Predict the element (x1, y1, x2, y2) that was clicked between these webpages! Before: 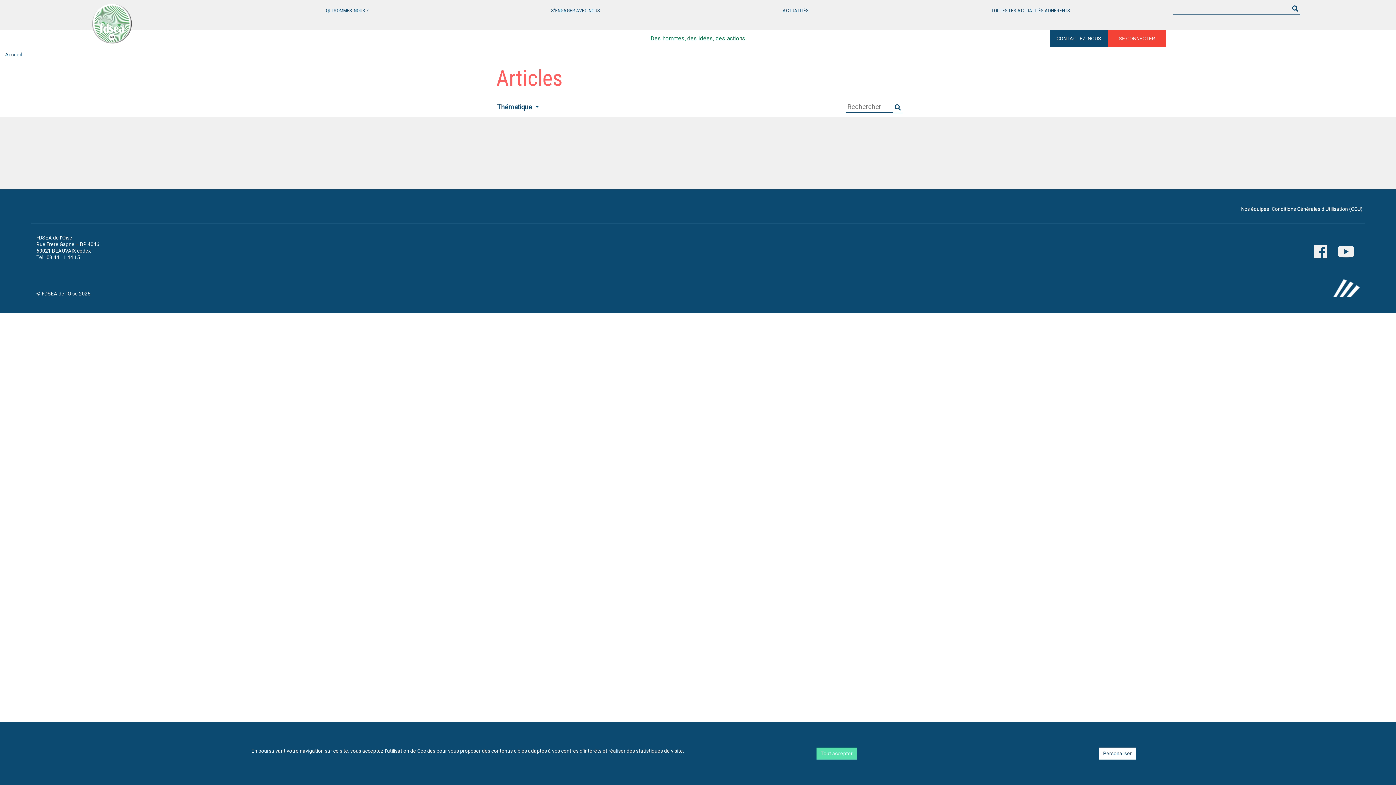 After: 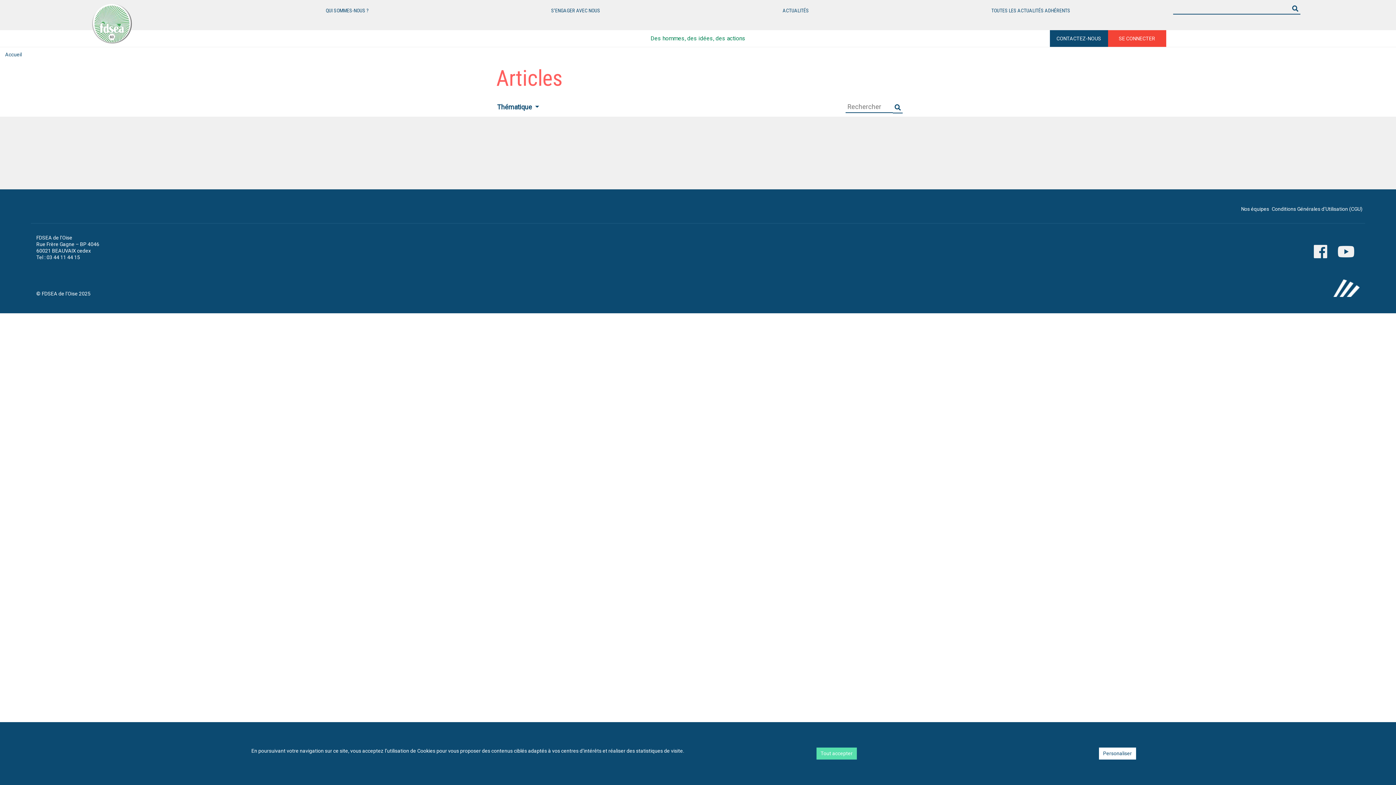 Action: bbox: (1314, 243, 1327, 260)